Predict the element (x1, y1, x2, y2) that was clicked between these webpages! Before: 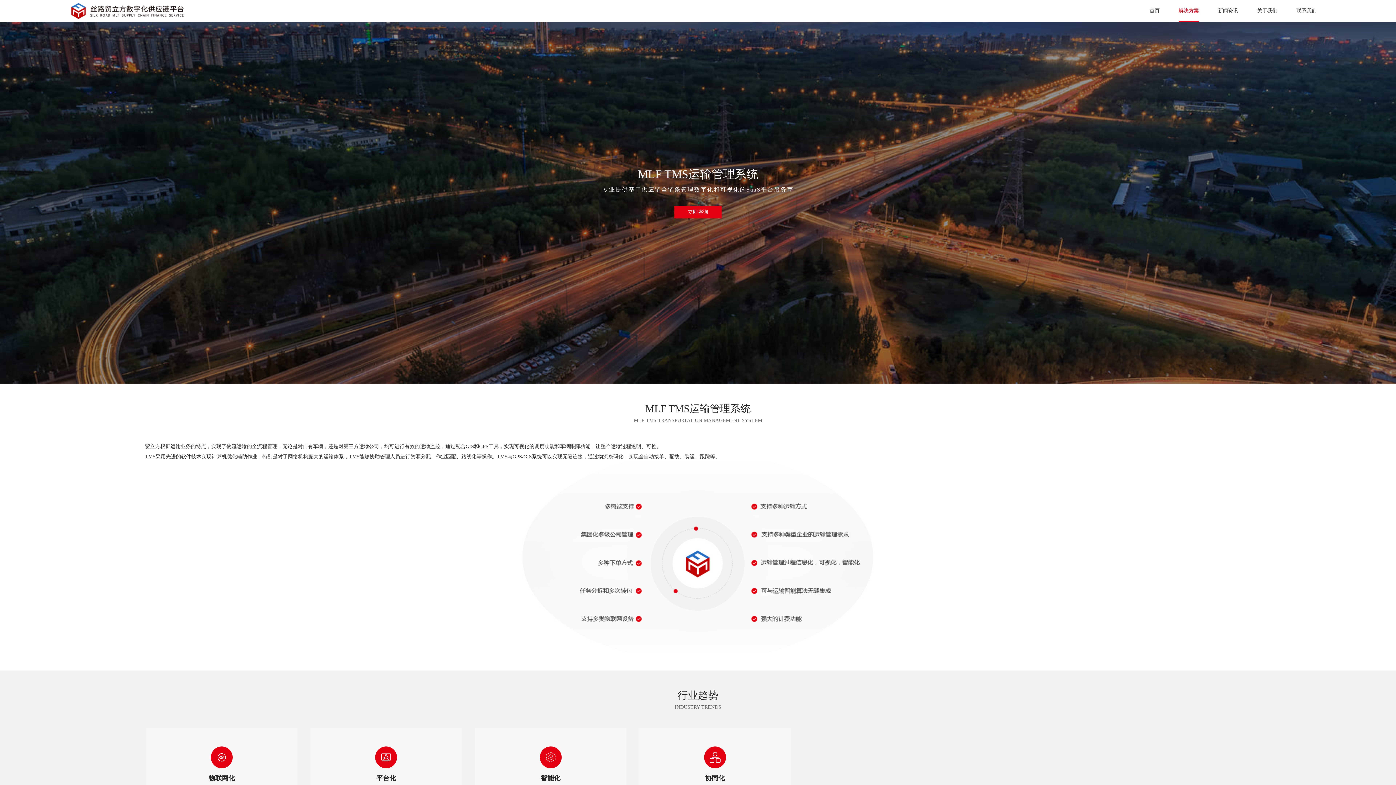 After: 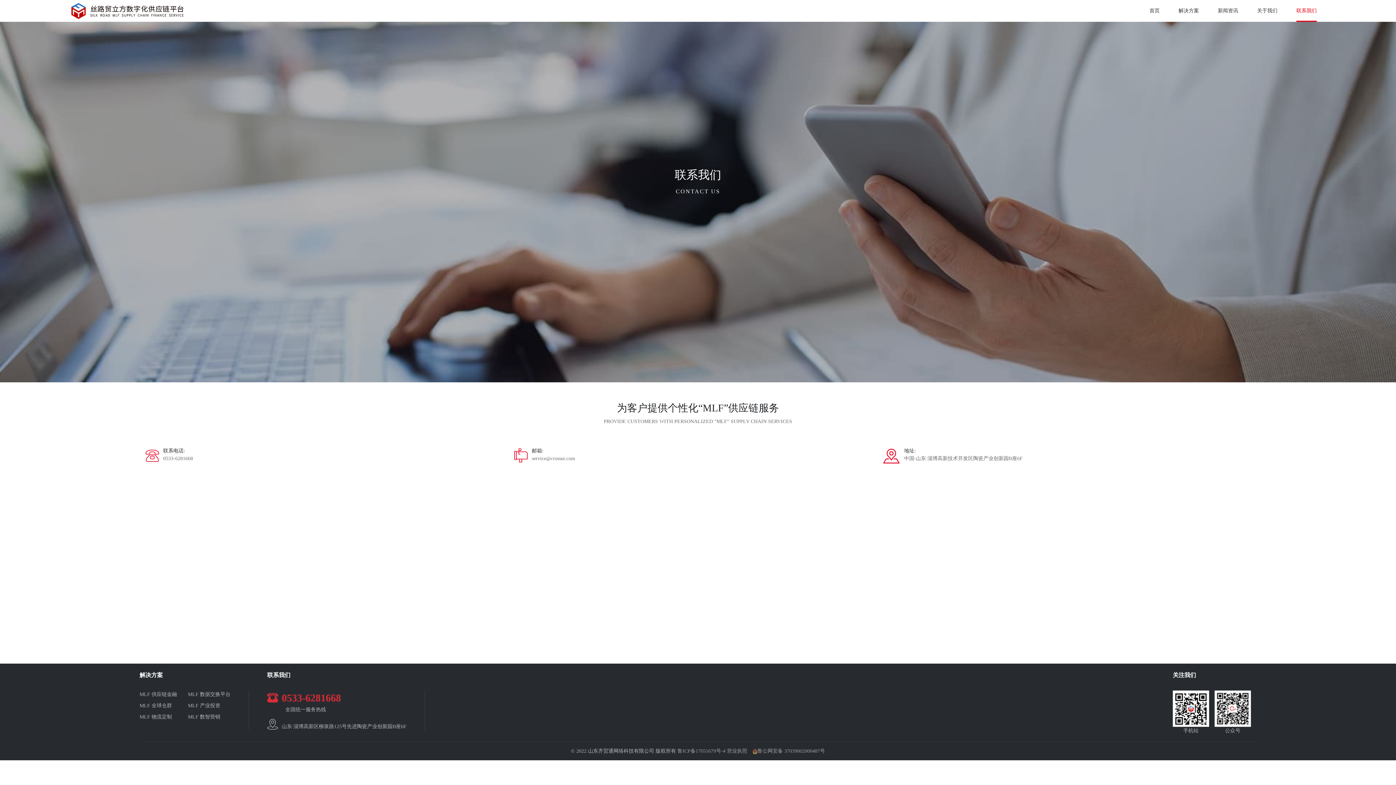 Action: label: 联系我们 bbox: (1287, 0, 1326, 21)